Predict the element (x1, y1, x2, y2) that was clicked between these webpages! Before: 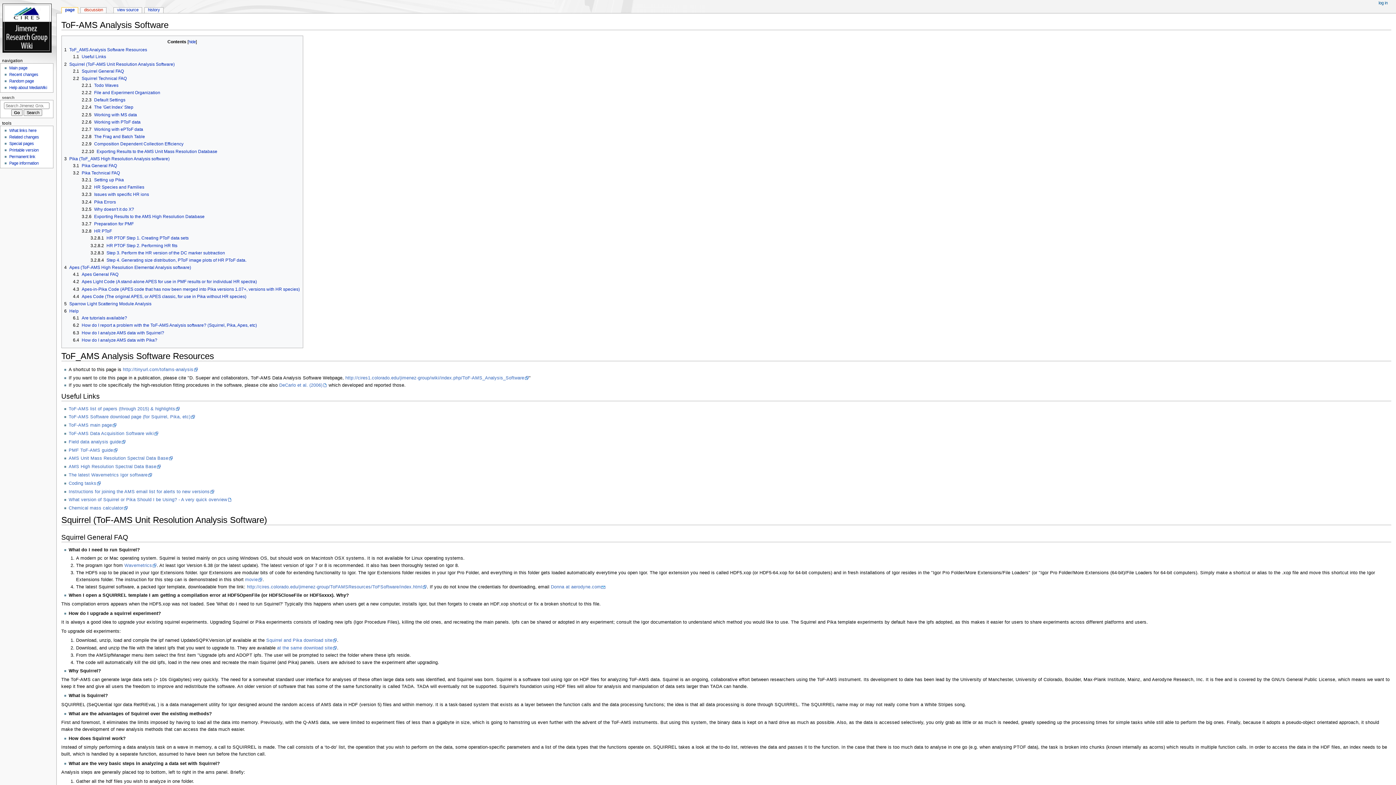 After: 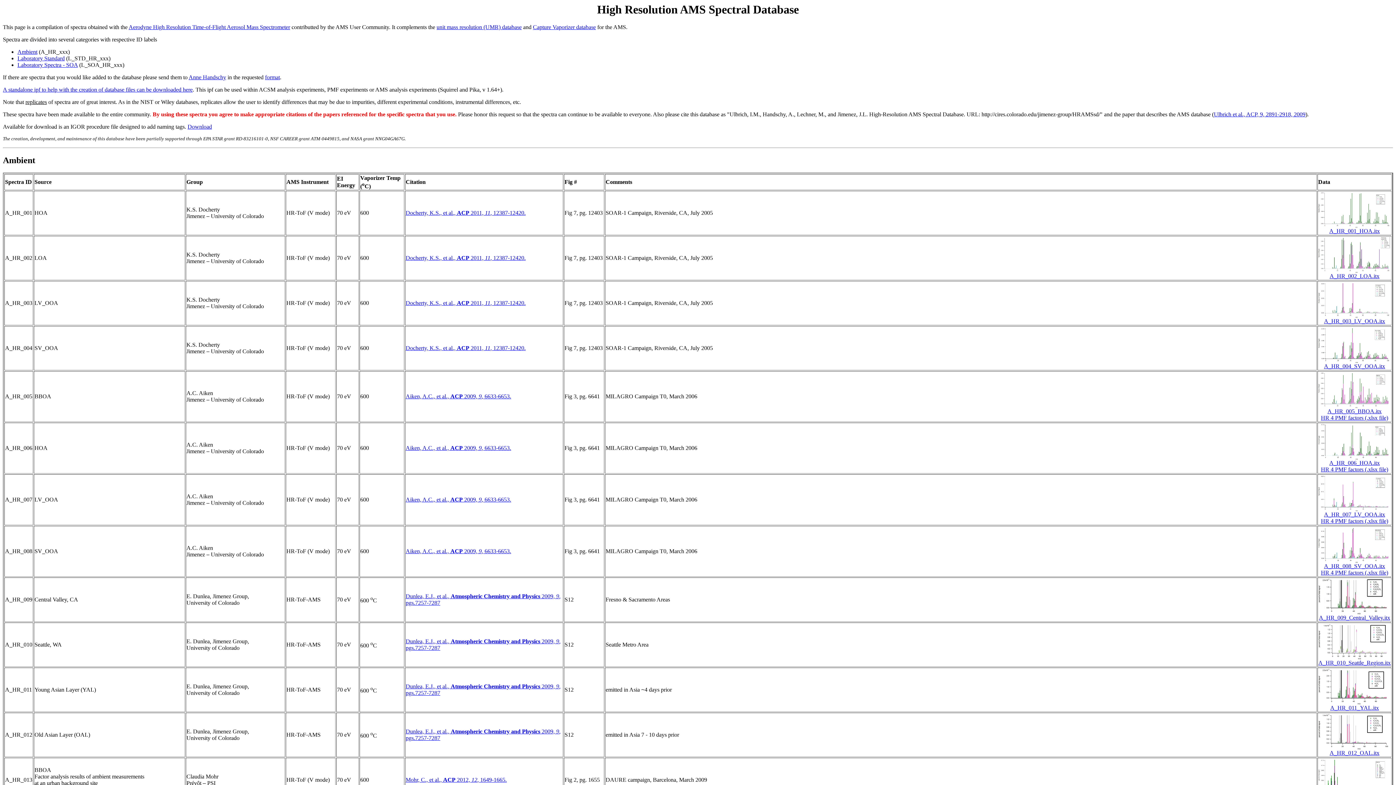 Action: bbox: (68, 464, 161, 469) label: AMS High Resolution Spectral Data Base